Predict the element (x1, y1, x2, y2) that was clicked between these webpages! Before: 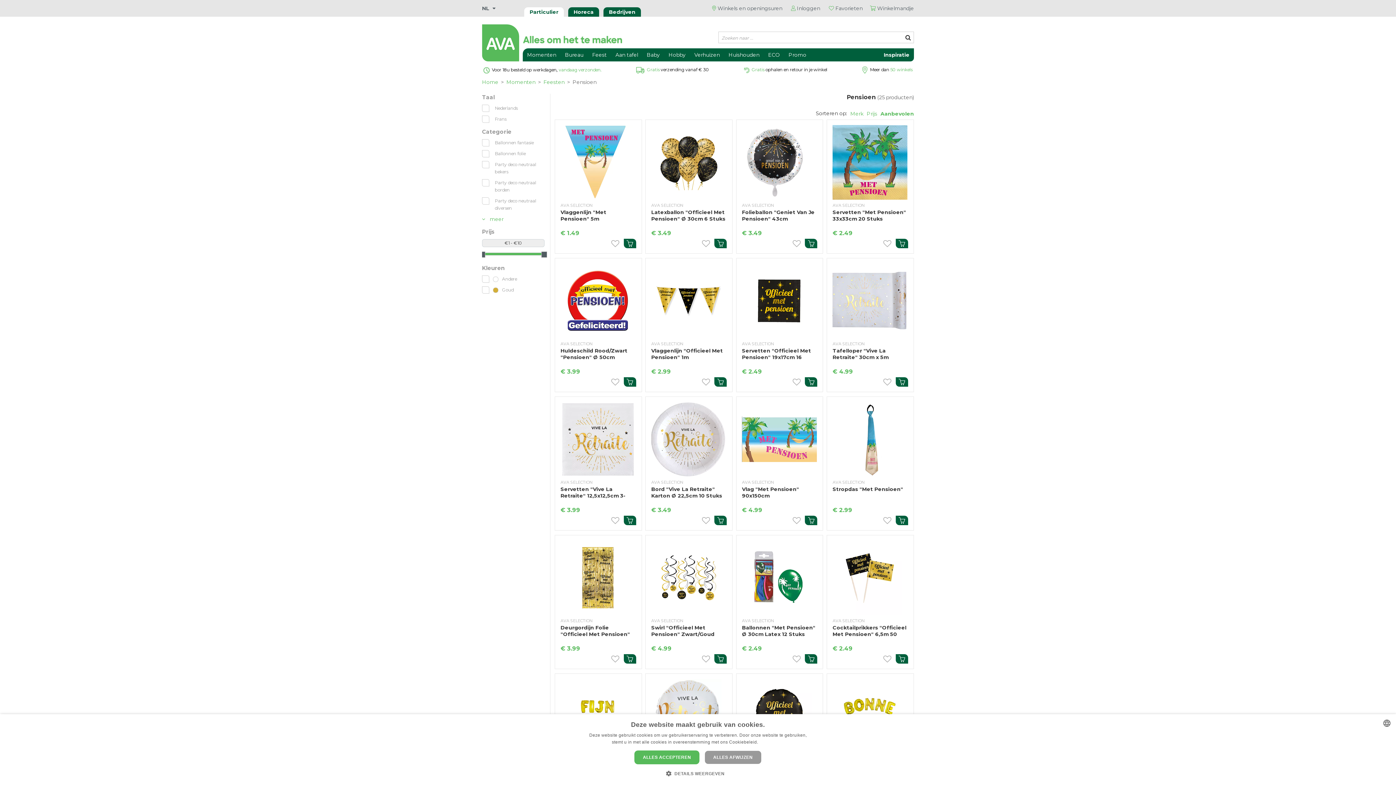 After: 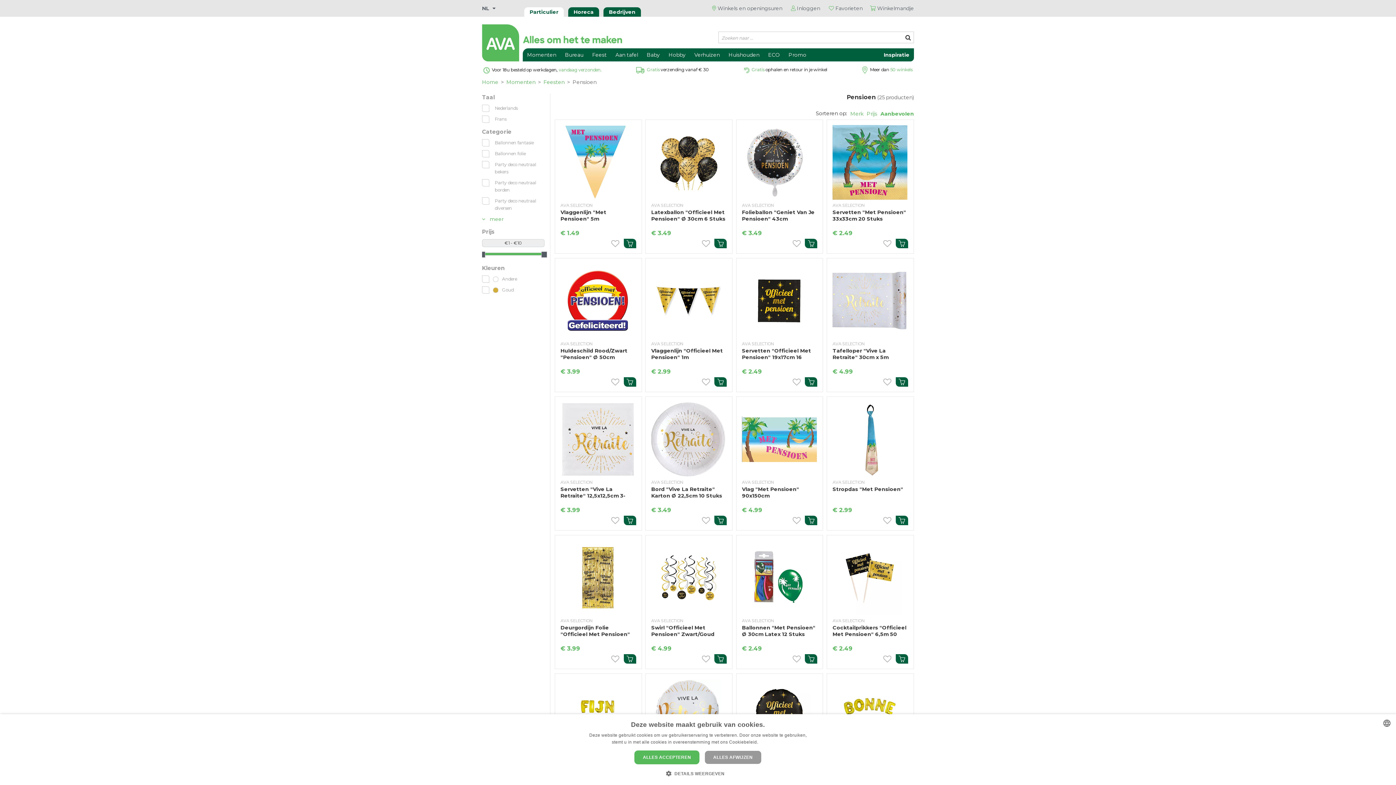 Action: bbox: (759, 740, 784, 745) label: Lees verder, opens a new window